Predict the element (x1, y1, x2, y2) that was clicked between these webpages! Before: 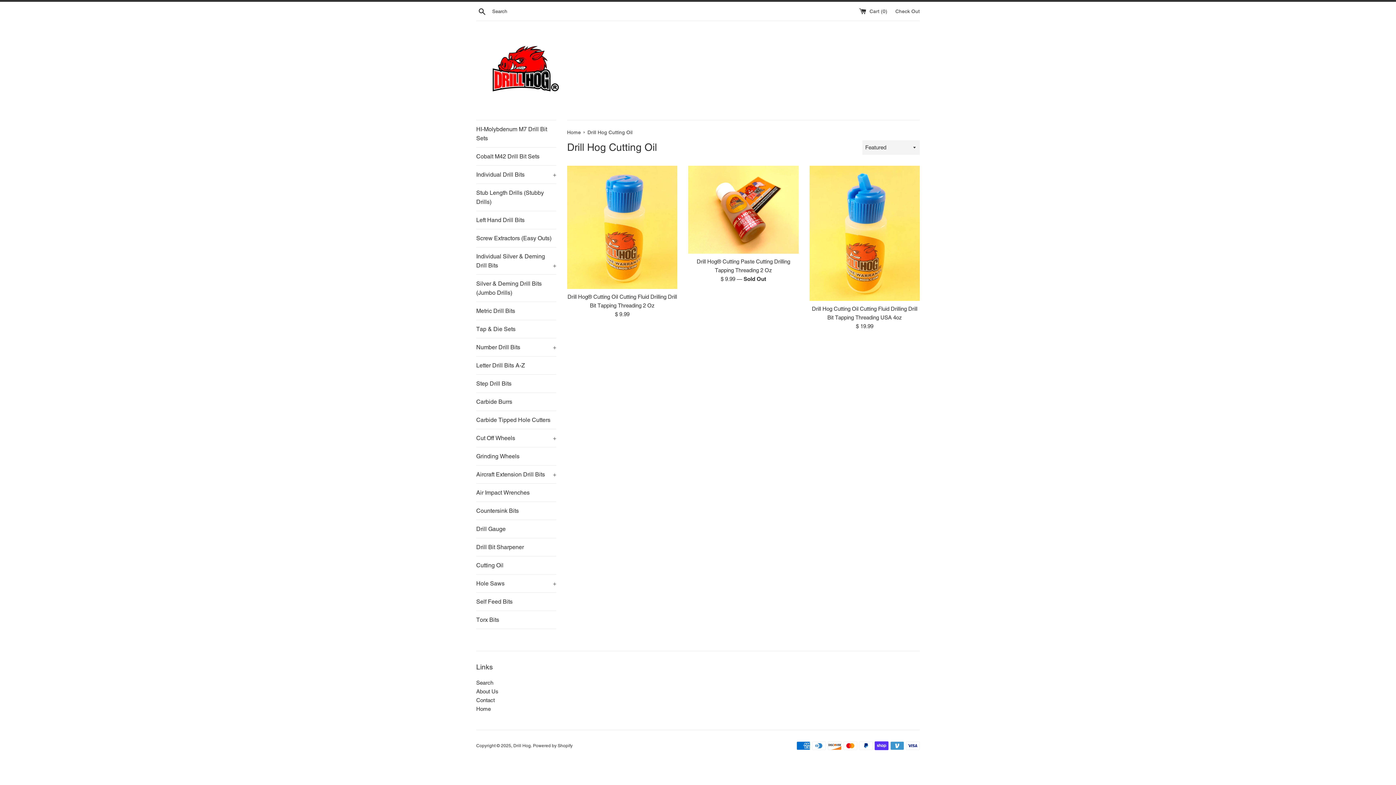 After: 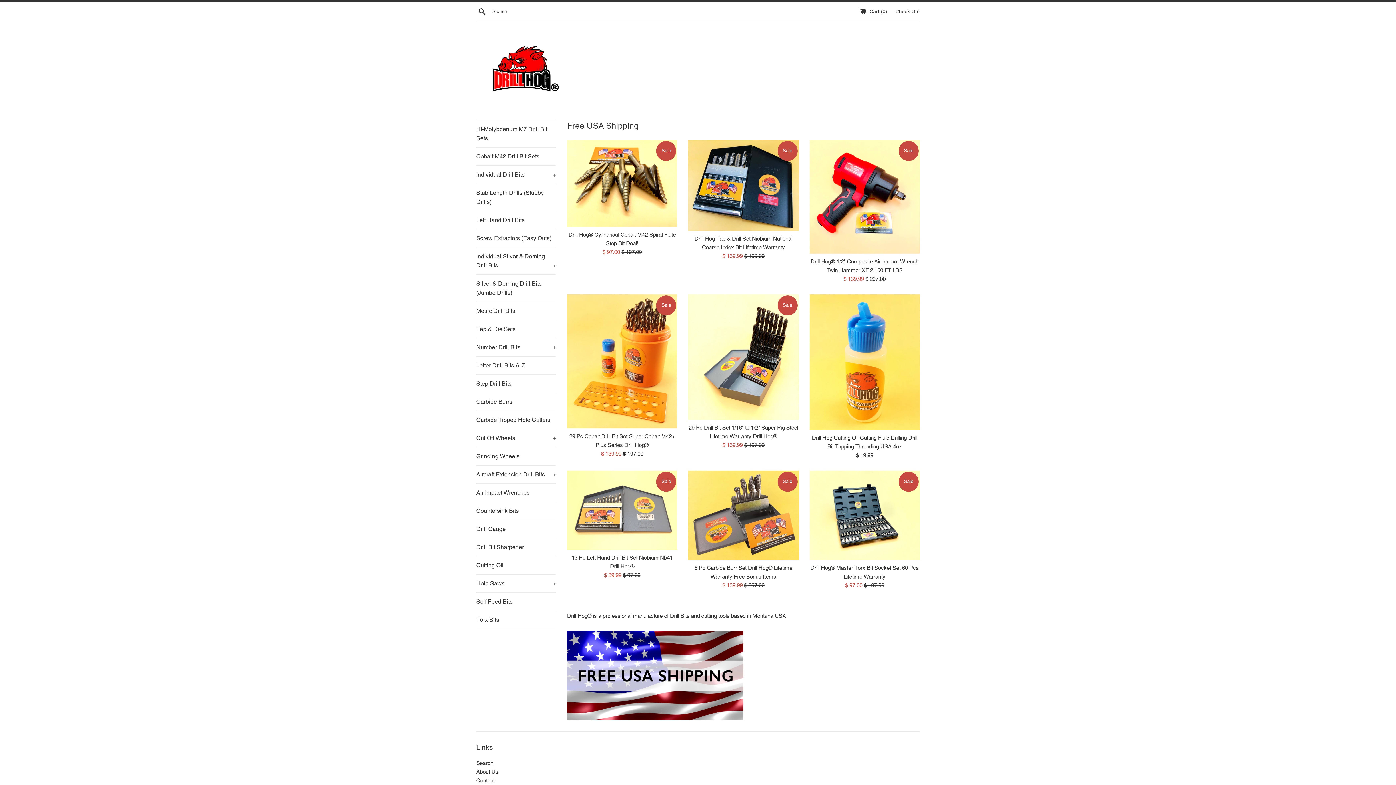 Action: bbox: (476, 706, 490, 712) label: Home